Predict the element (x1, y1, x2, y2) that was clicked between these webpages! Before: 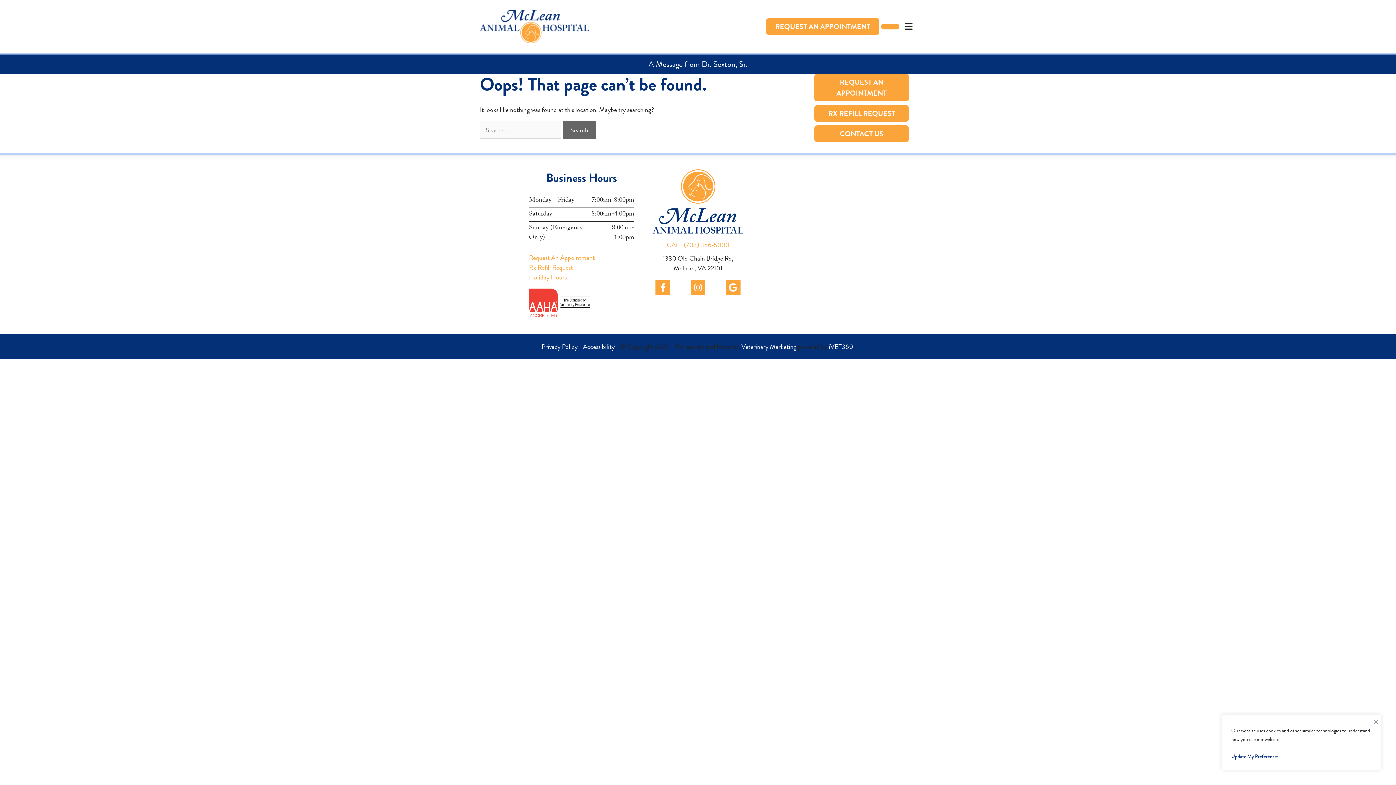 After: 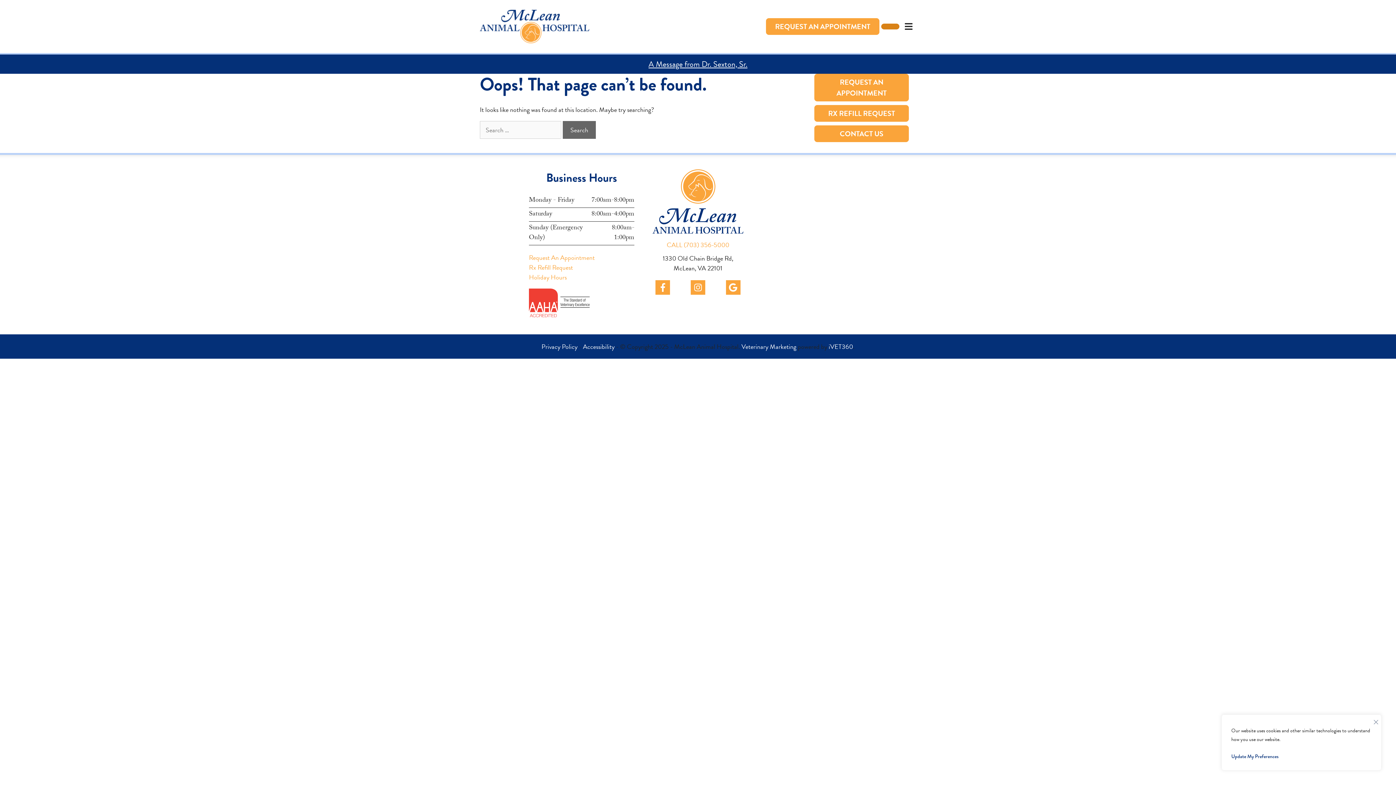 Action: bbox: (881, 23, 899, 29)